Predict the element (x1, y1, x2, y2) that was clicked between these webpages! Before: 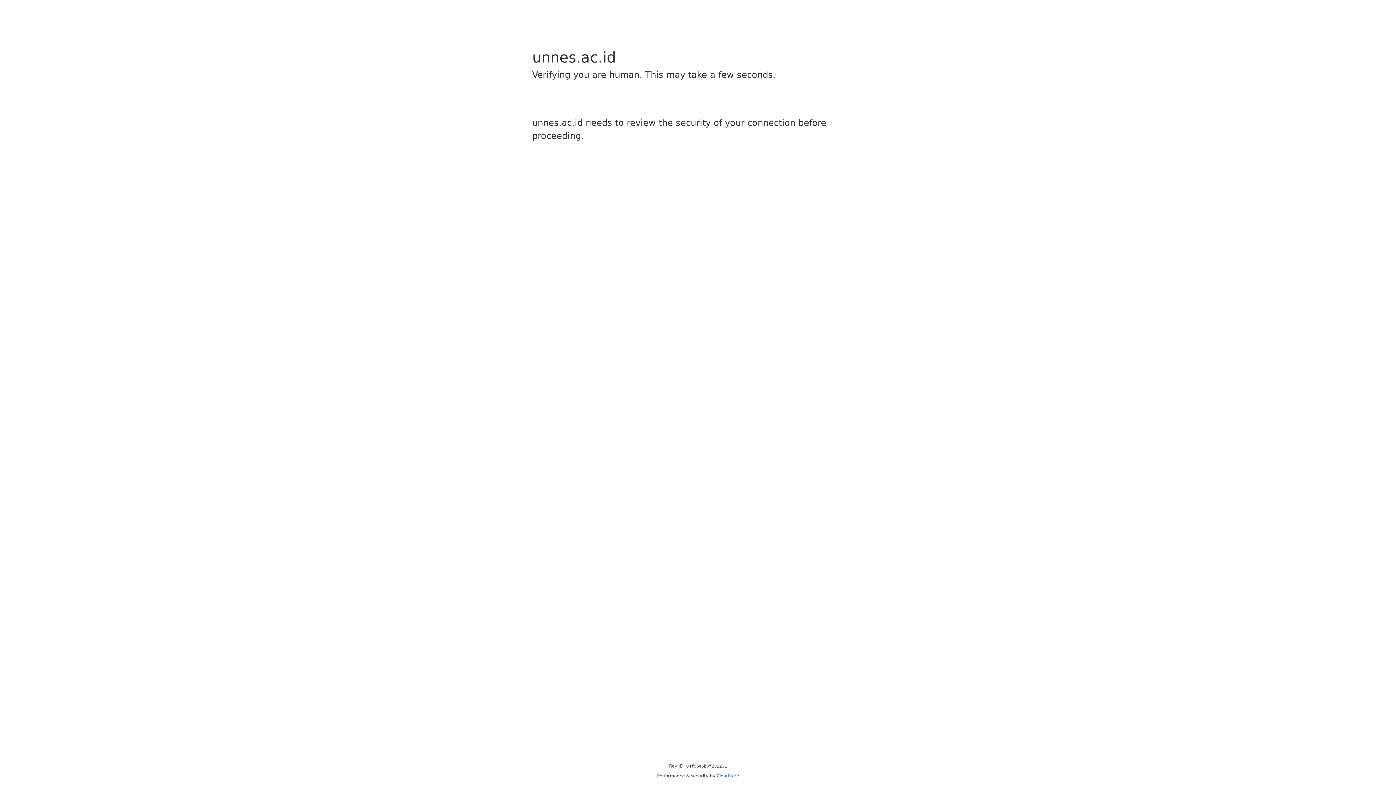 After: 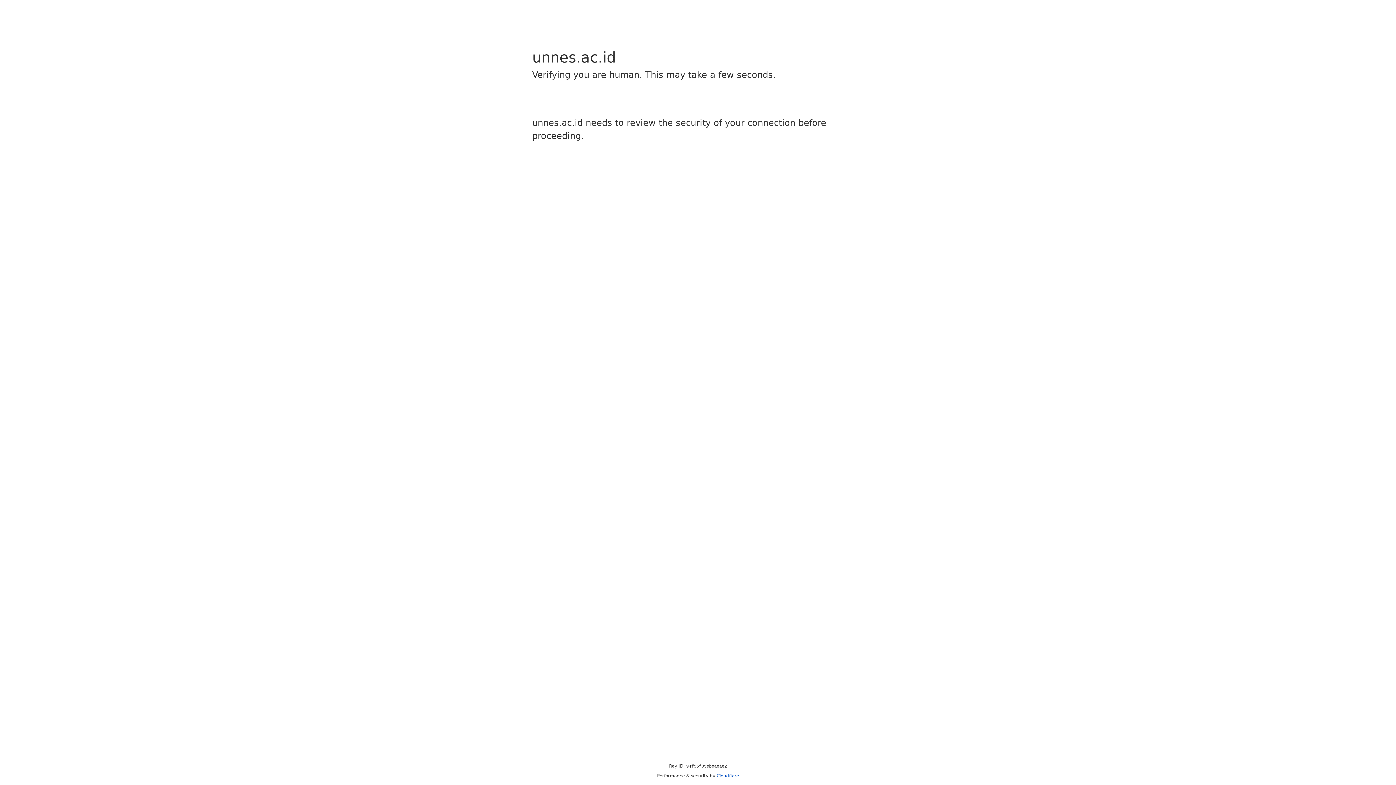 Action: label: Cloudflare bbox: (716, 773, 739, 778)